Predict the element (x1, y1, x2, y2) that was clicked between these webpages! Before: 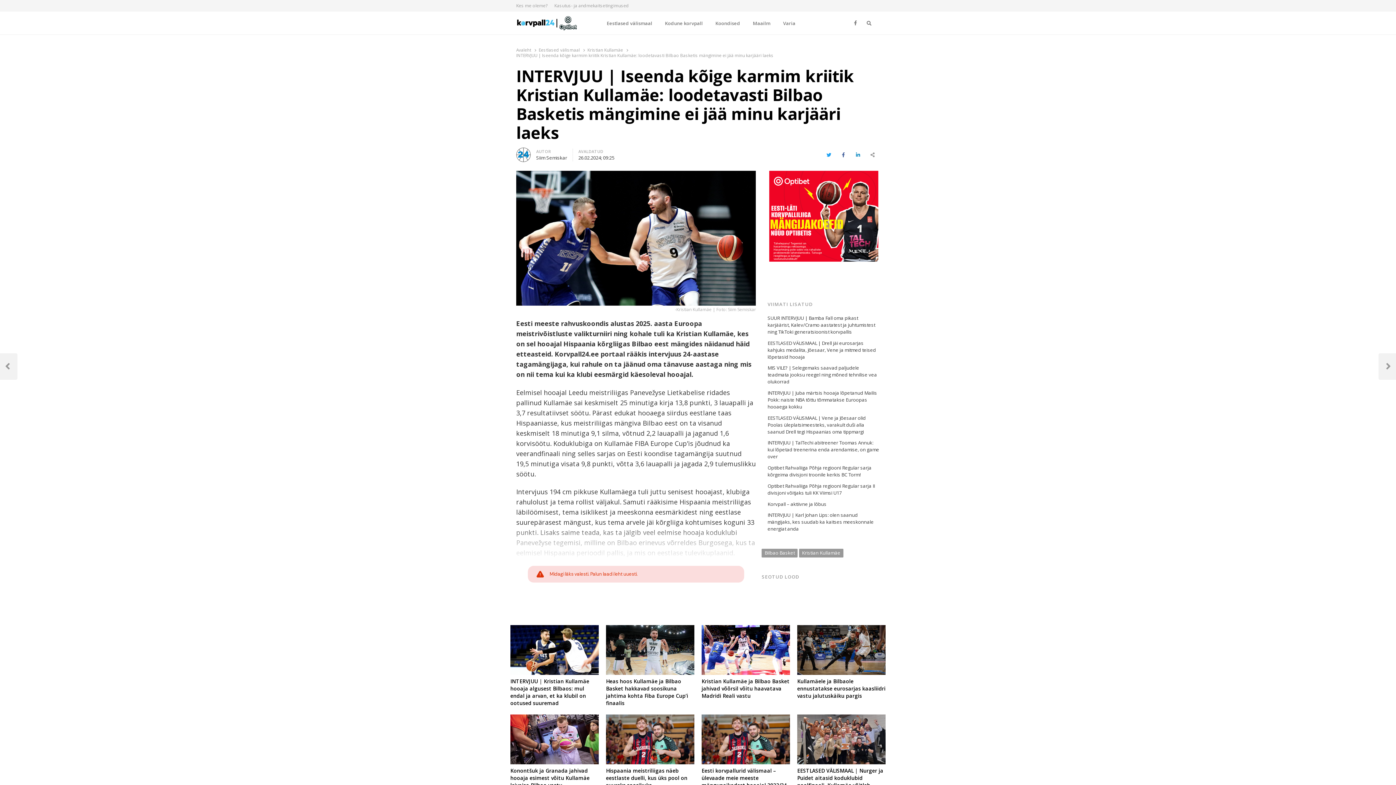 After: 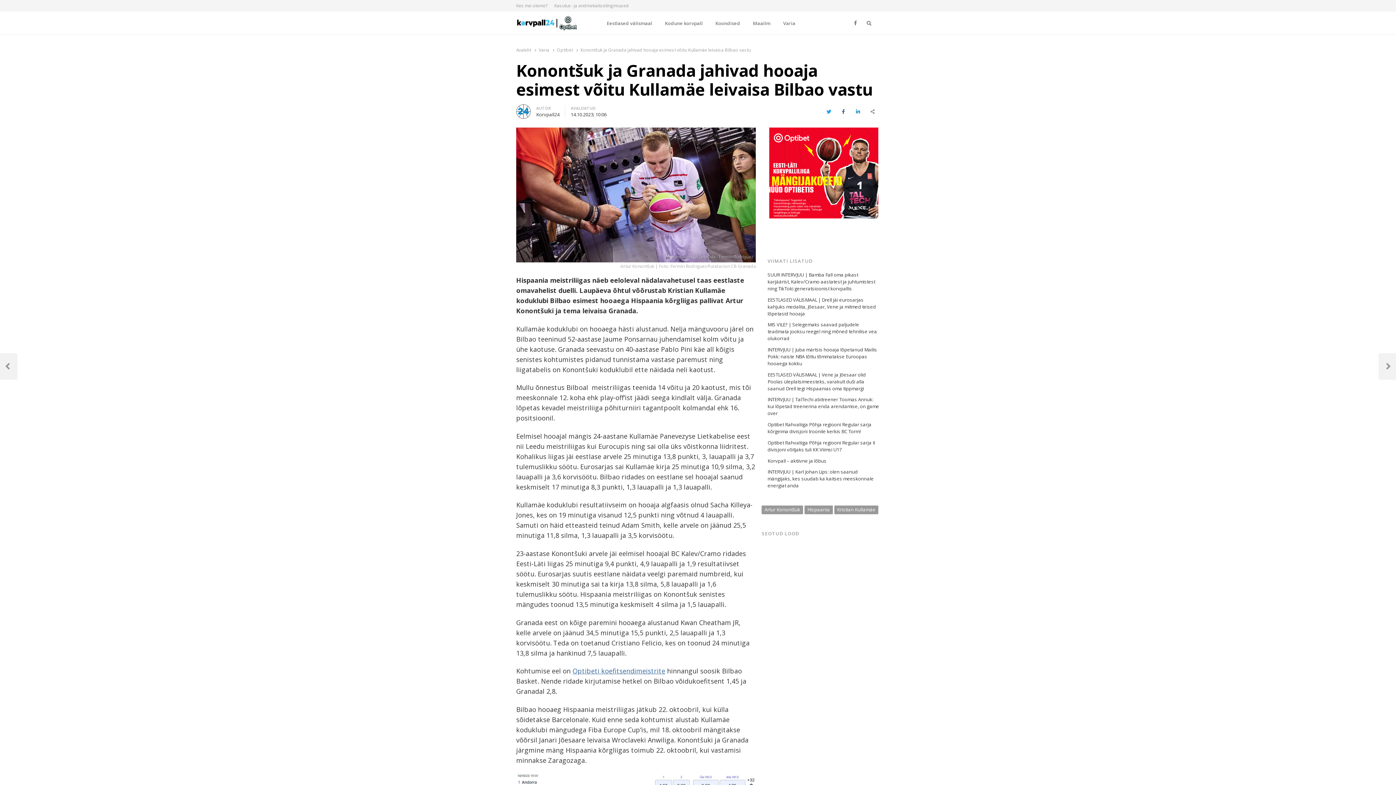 Action: bbox: (510, 767, 598, 789) label: Konontšuk ja Granada jahivad hooaja esimest võitu Kullamäe leivaisa Bilbao vastu